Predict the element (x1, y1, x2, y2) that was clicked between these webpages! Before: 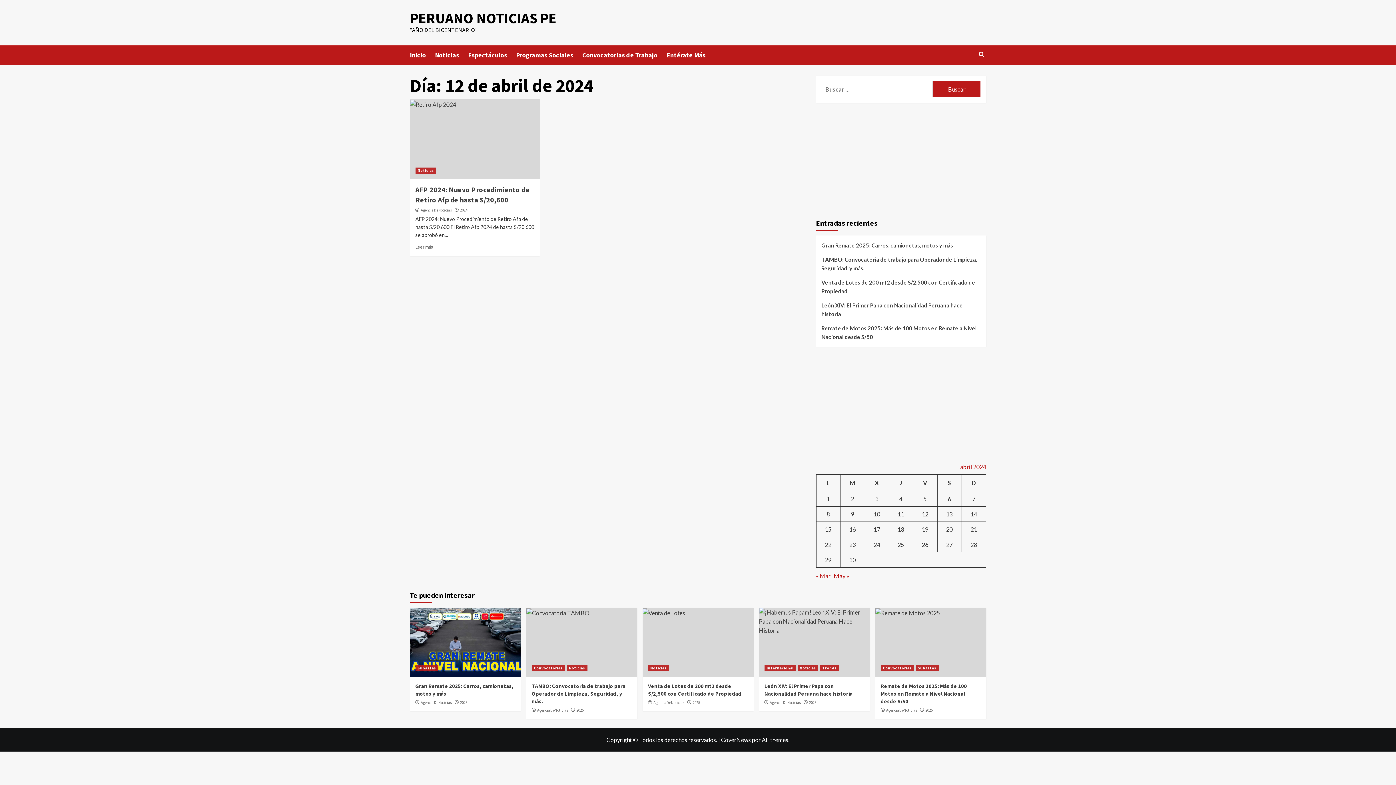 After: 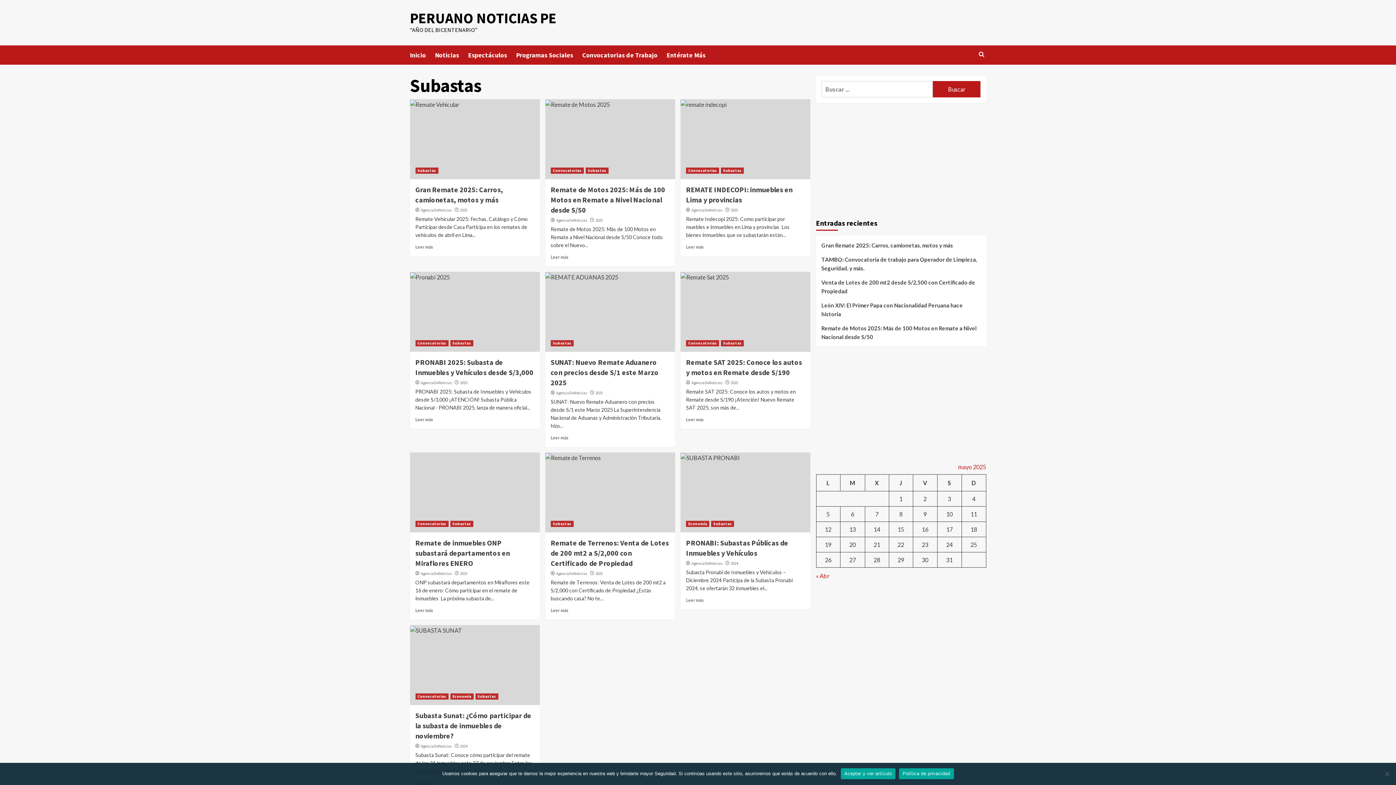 Action: bbox: (915, 665, 938, 671) label: Subastas